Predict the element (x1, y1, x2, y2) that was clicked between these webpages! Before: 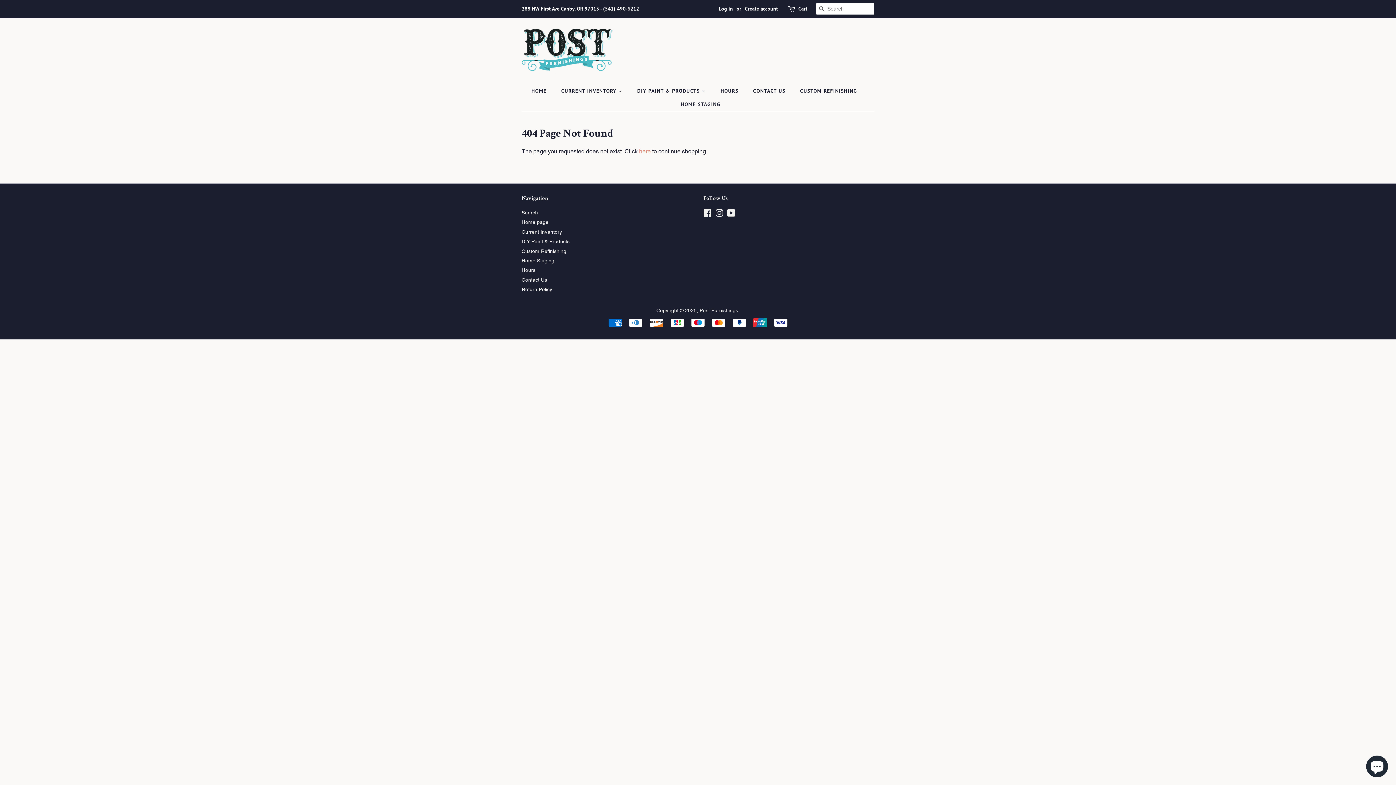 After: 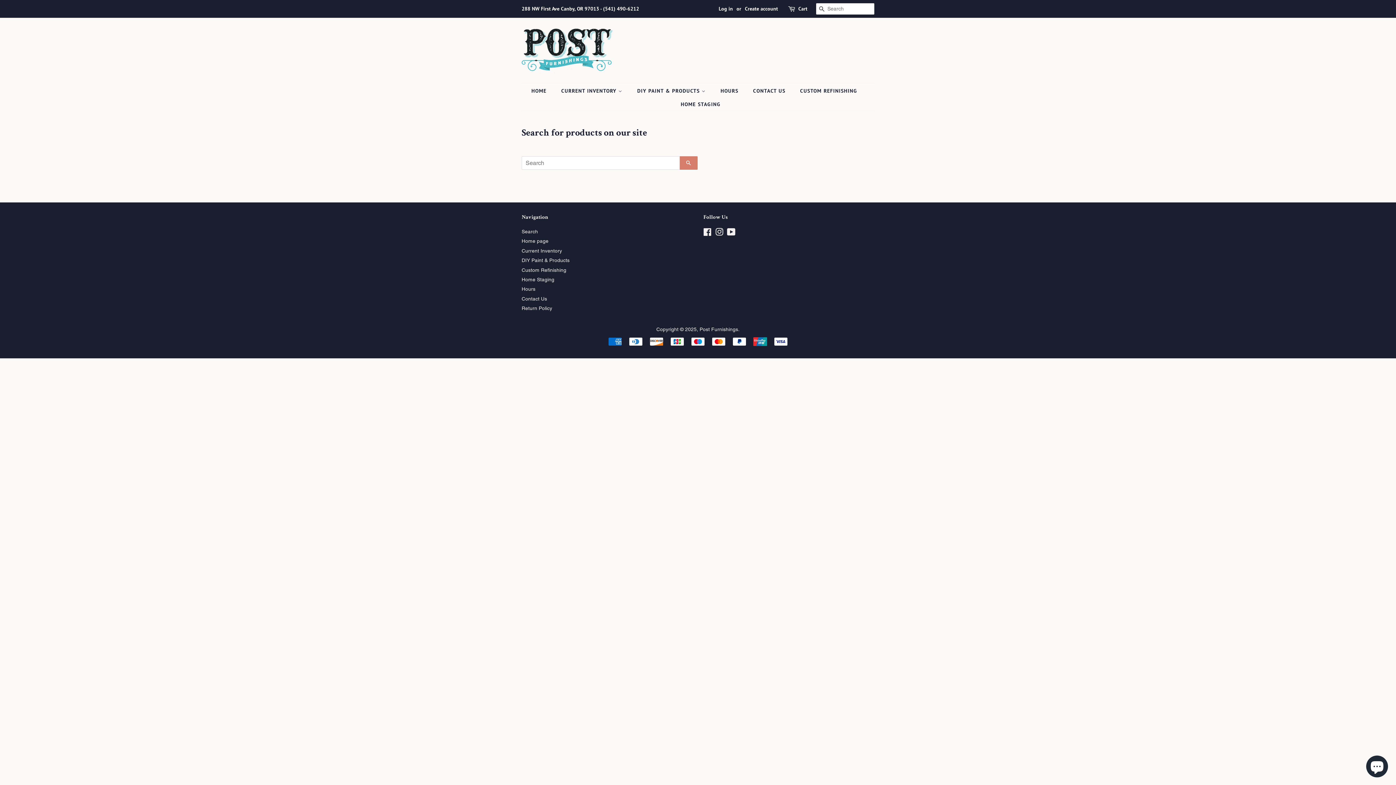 Action: bbox: (816, 3, 828, 14) label: SEARCH